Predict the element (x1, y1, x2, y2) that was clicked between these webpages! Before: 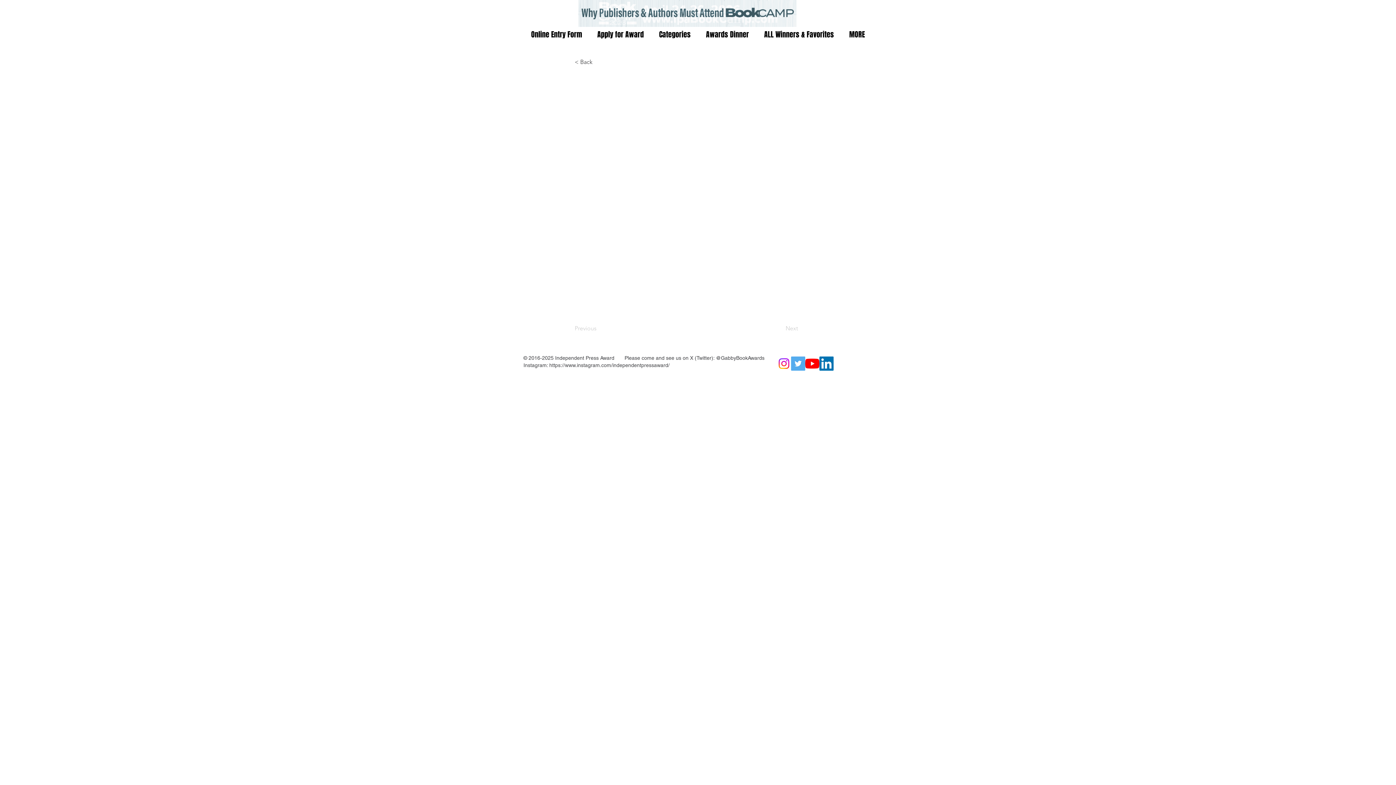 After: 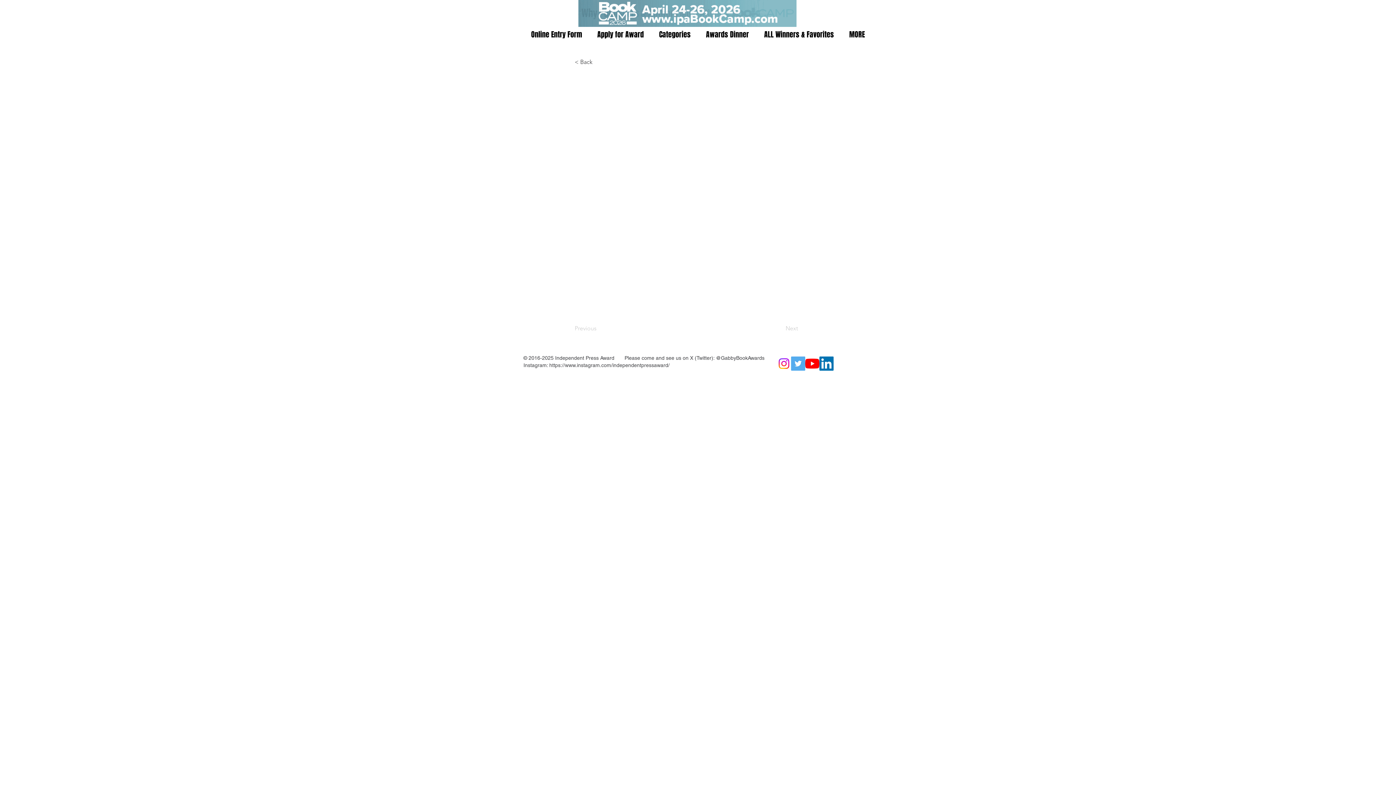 Action: bbox: (589, 26, 651, 42) label: Apply for Award